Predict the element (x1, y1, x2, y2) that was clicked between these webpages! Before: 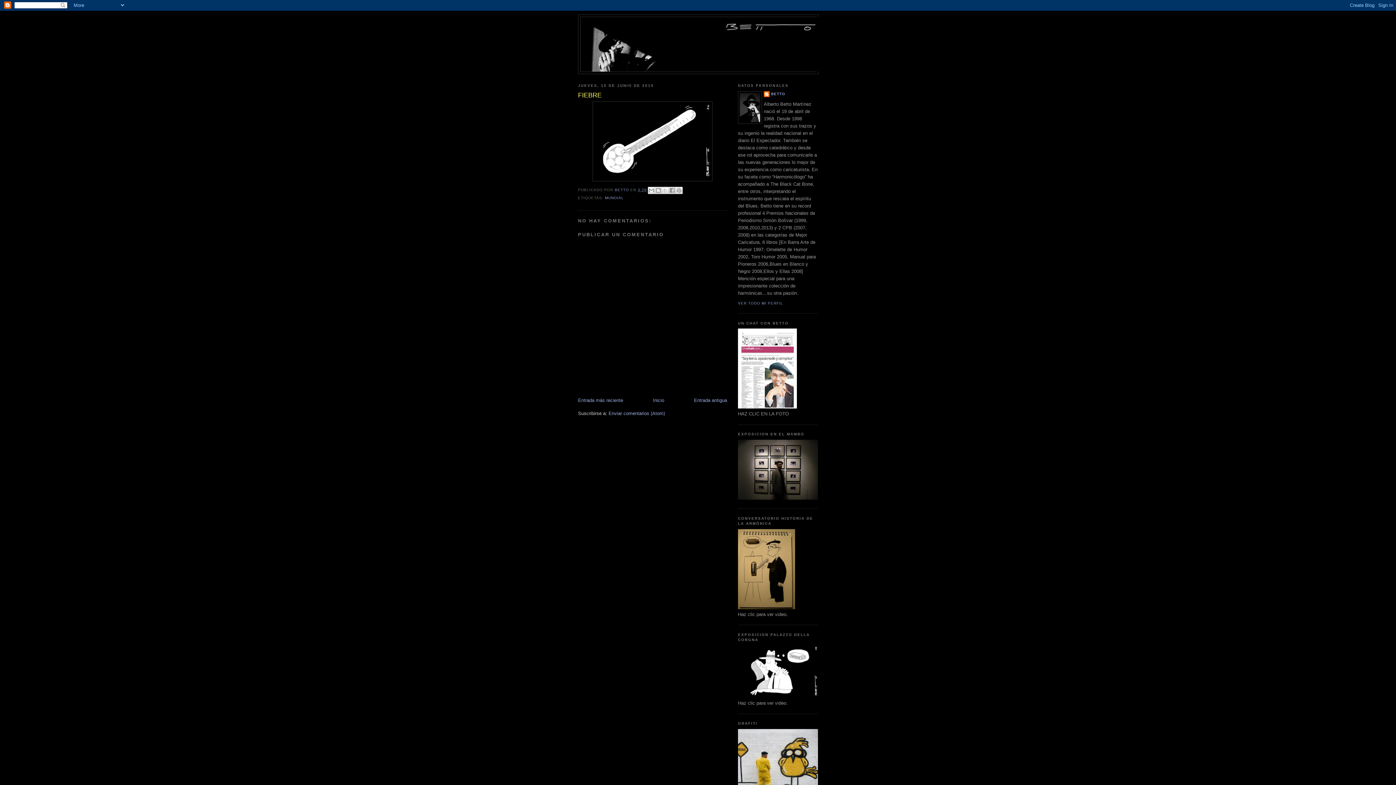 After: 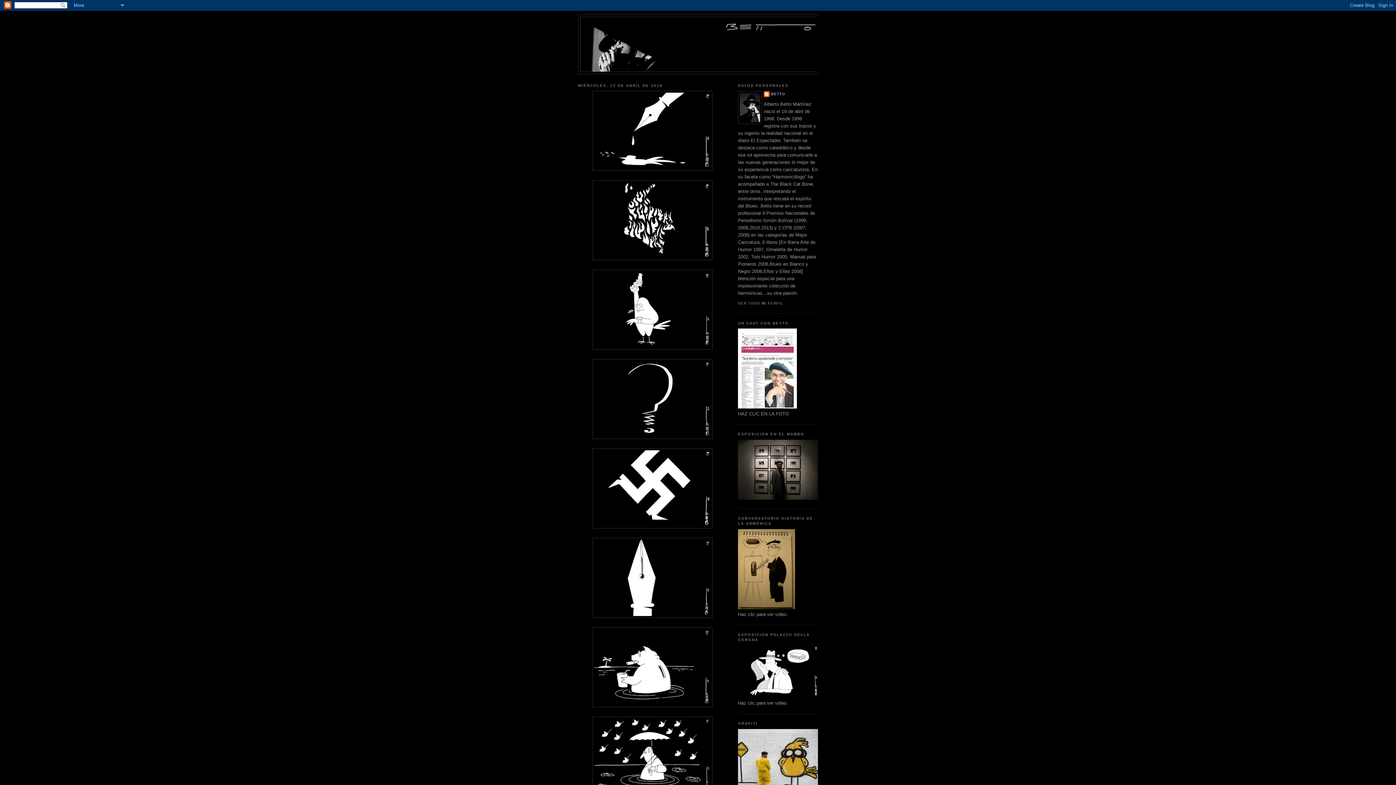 Action: bbox: (580, 17, 816, 71)